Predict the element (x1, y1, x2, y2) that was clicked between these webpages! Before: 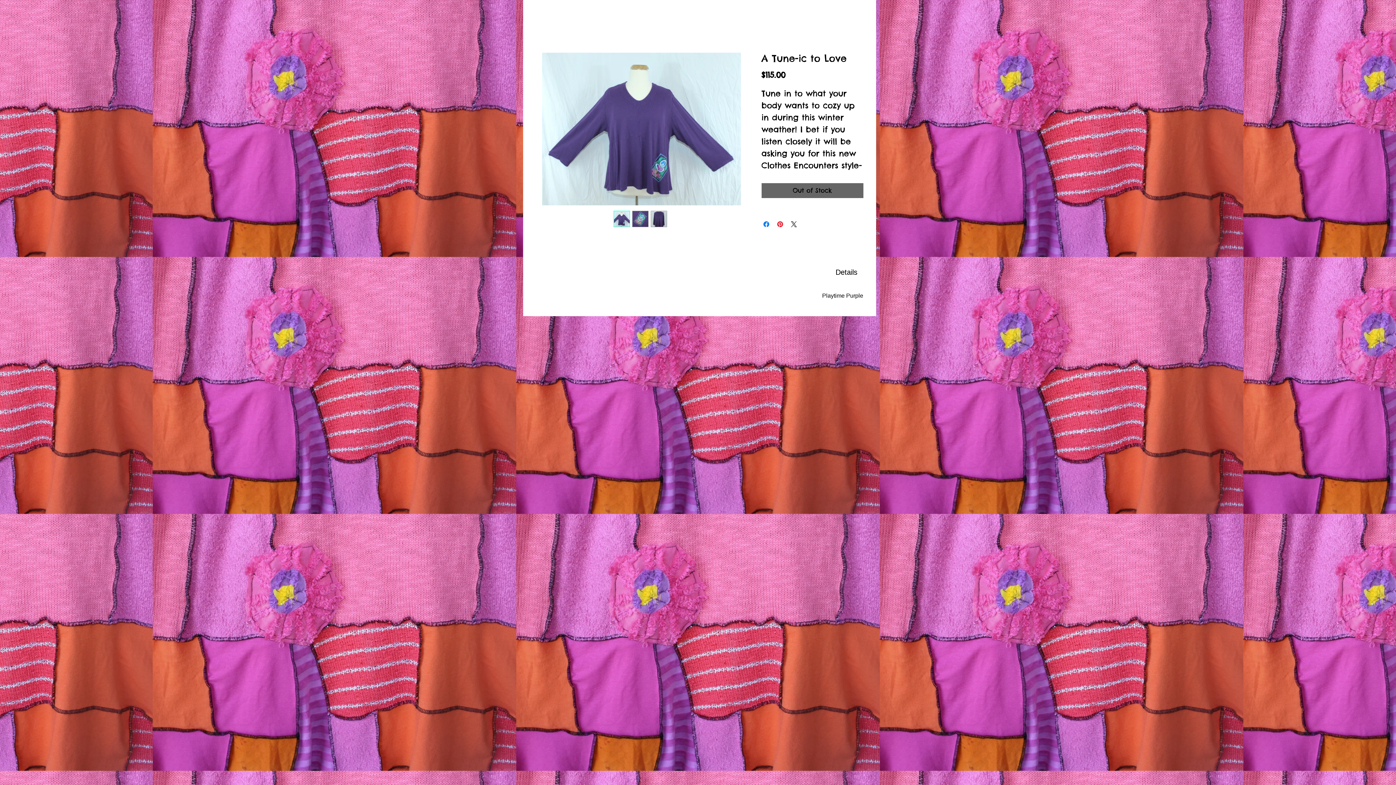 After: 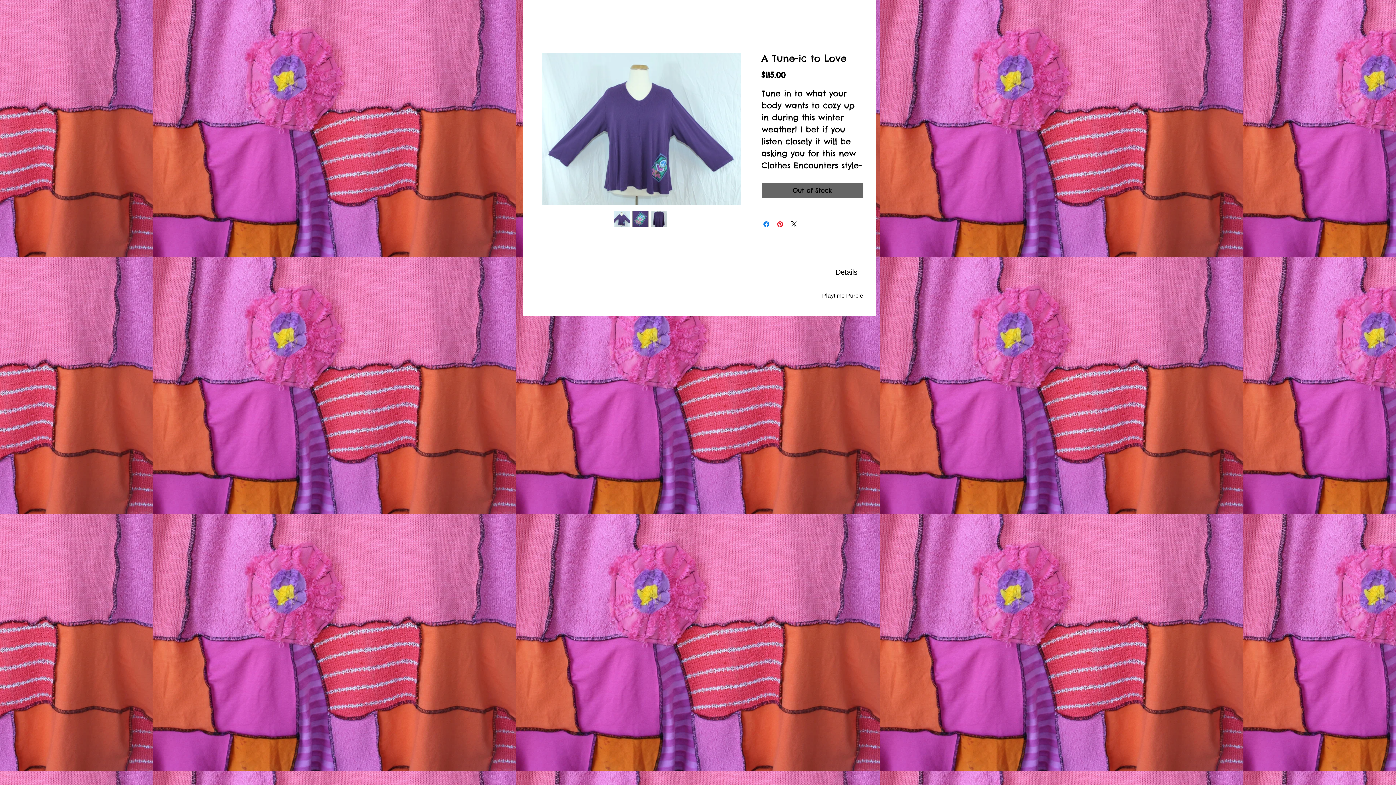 Action: bbox: (632, 210, 648, 227)